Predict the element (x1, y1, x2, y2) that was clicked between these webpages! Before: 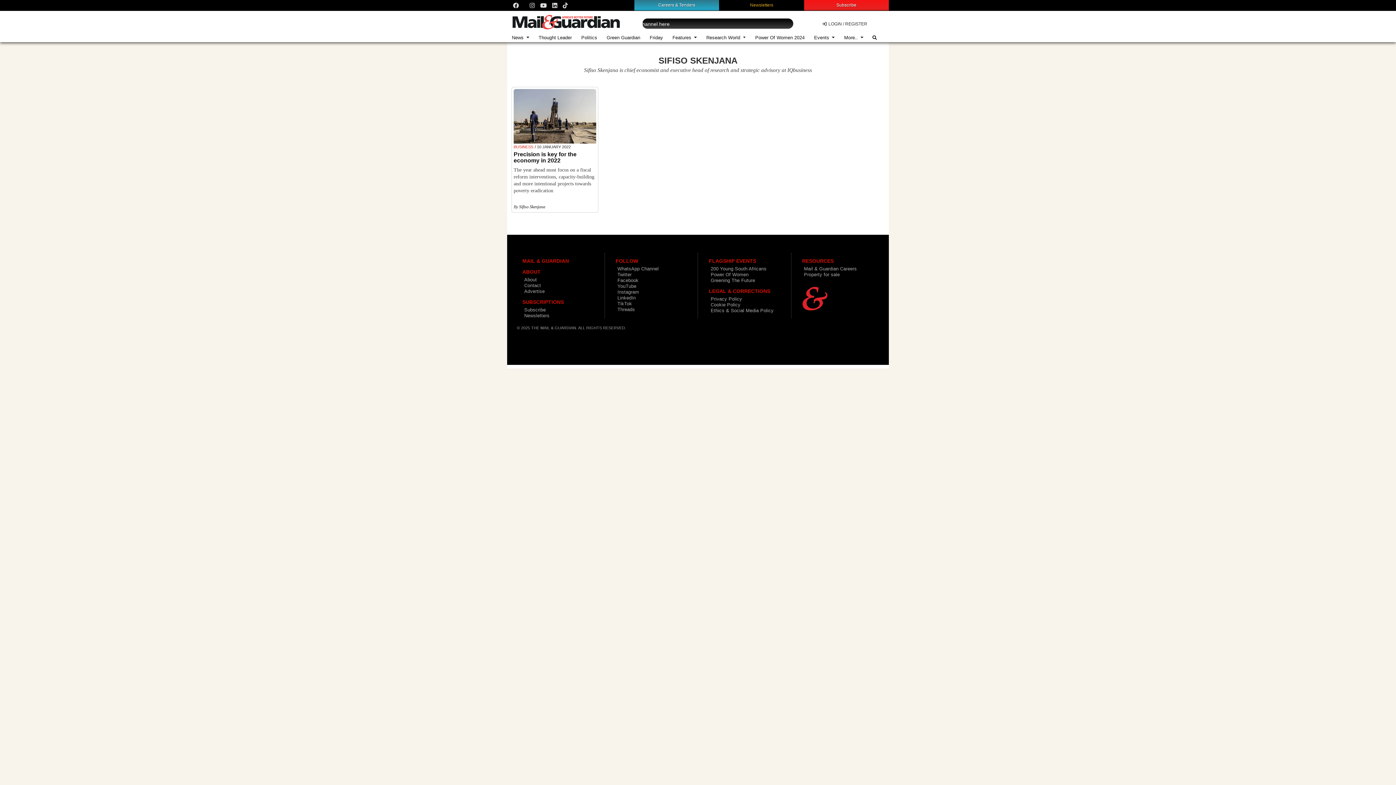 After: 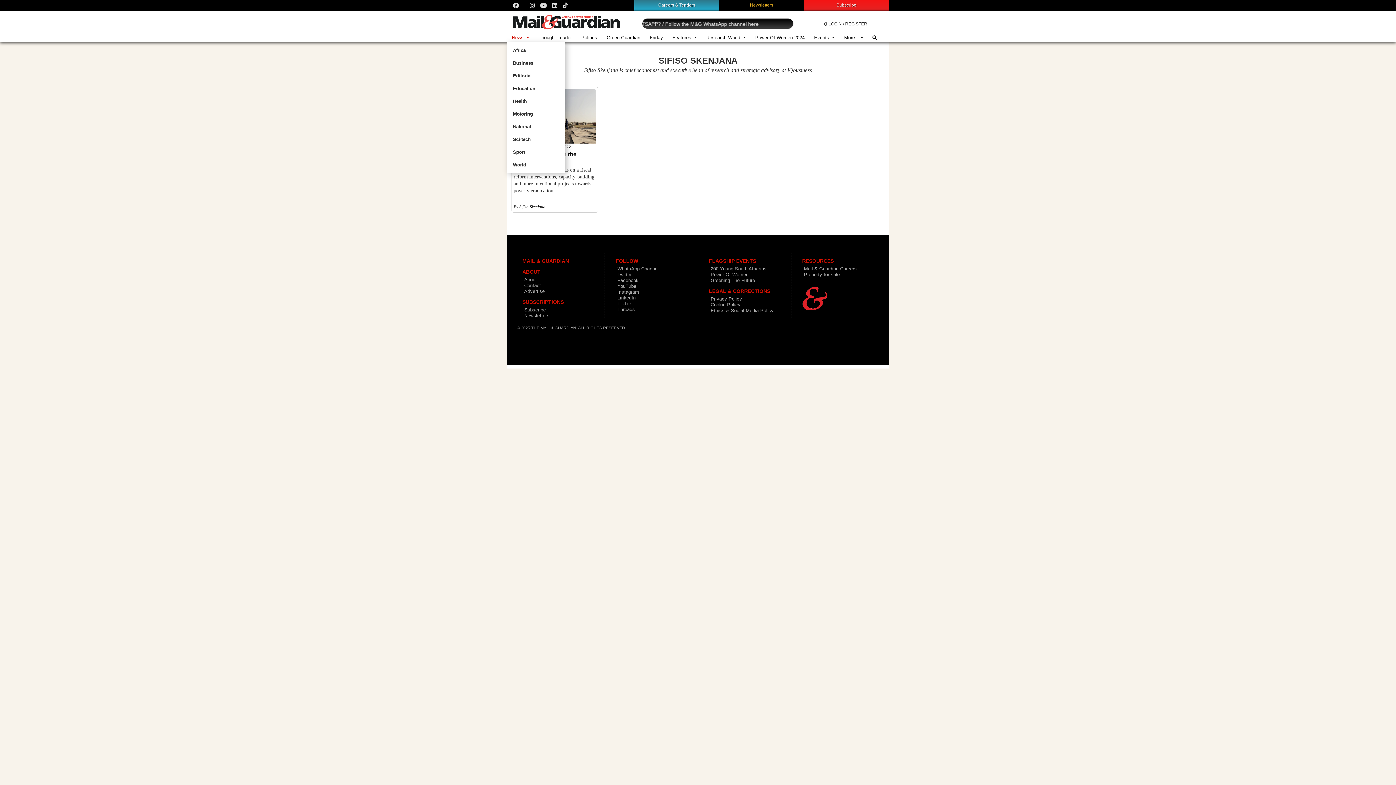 Action: bbox: (507, 36, 534, 39) label: News 